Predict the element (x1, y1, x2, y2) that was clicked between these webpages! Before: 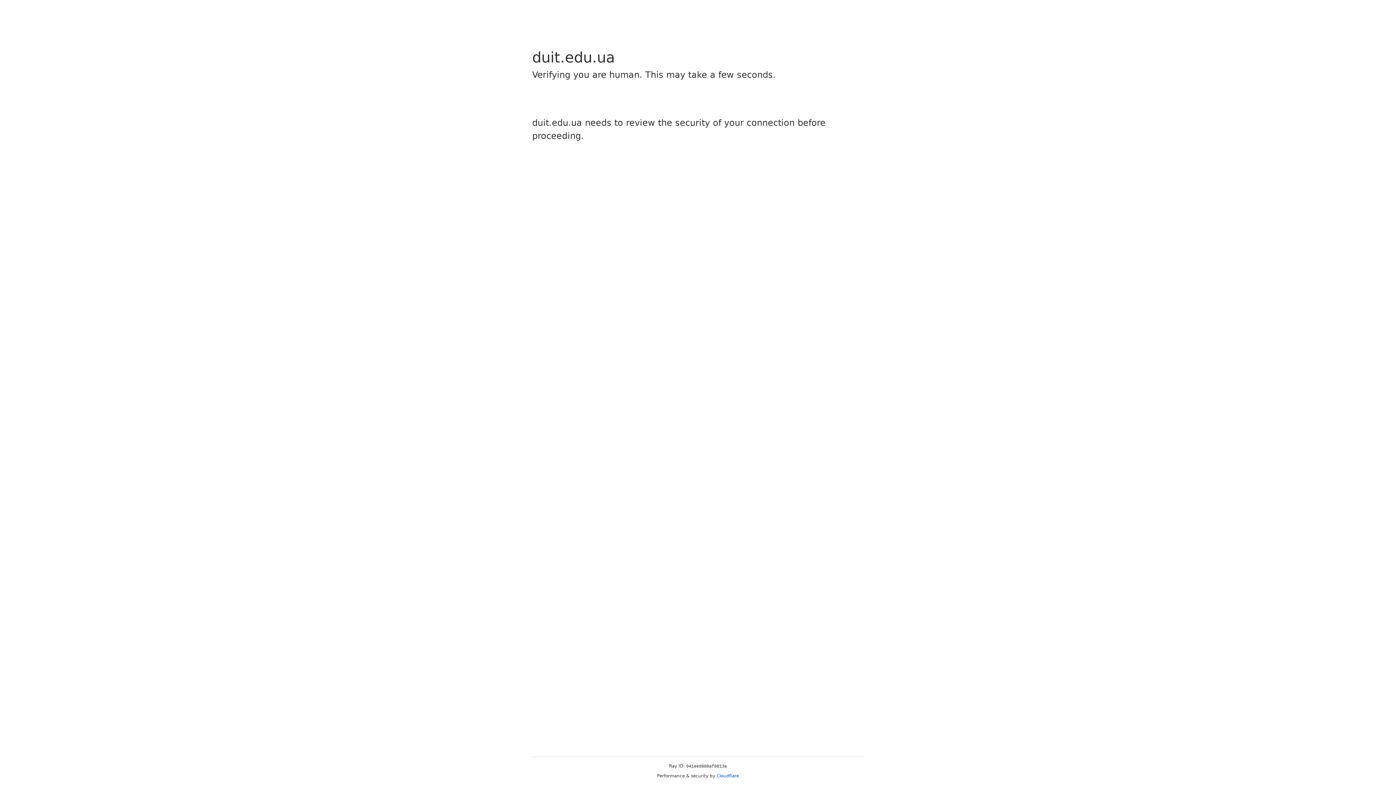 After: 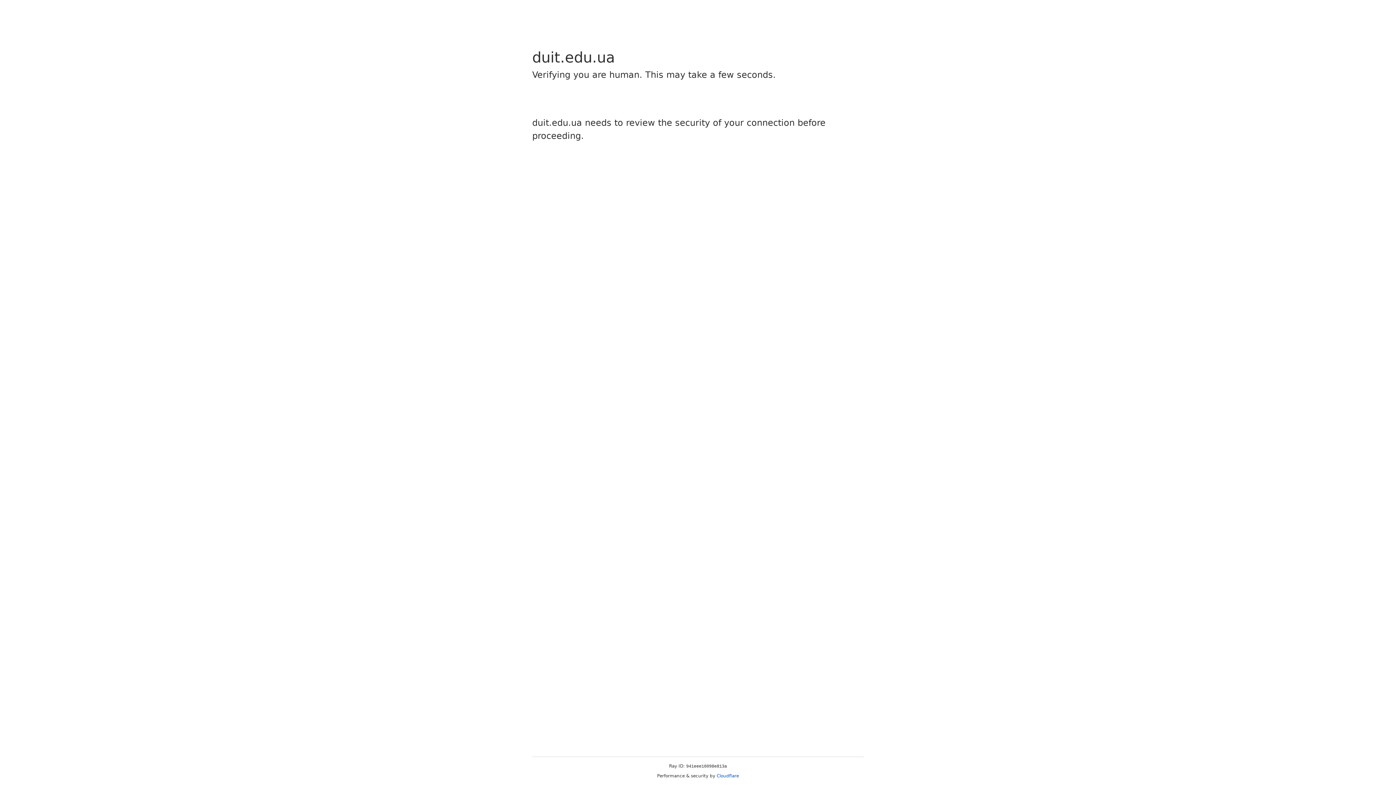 Action: label: Cloudflare bbox: (716, 773, 739, 778)